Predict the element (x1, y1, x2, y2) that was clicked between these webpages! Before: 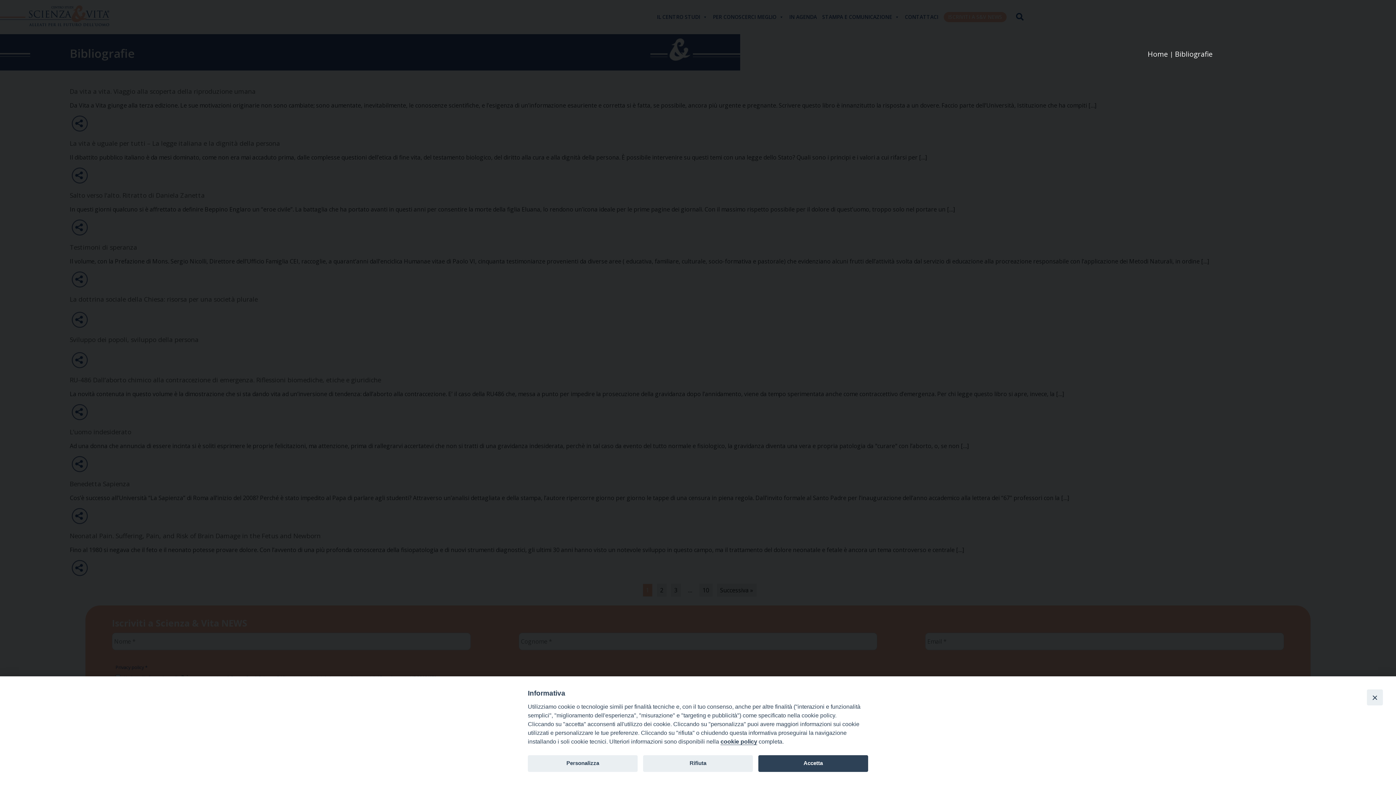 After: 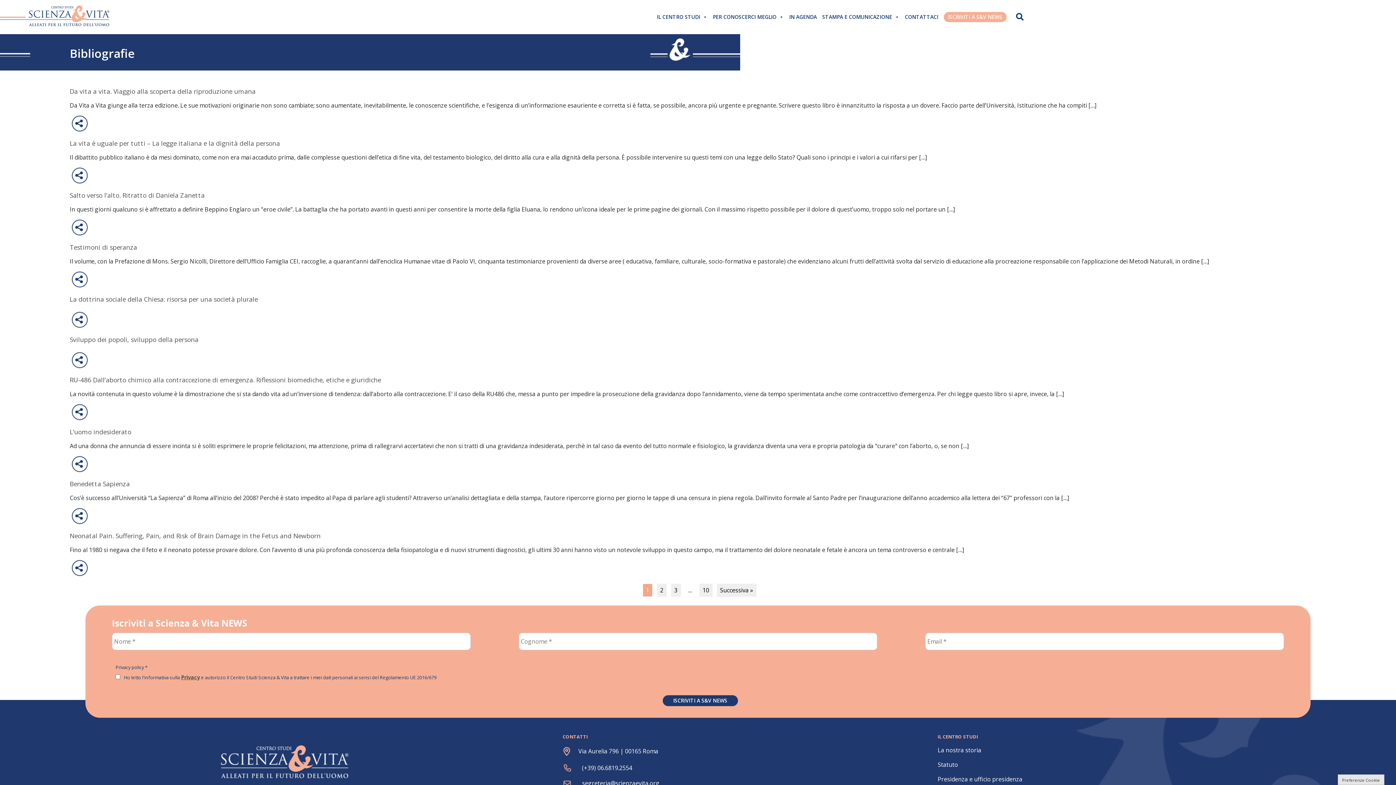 Action: label: Rifiuta bbox: (643, 755, 753, 772)